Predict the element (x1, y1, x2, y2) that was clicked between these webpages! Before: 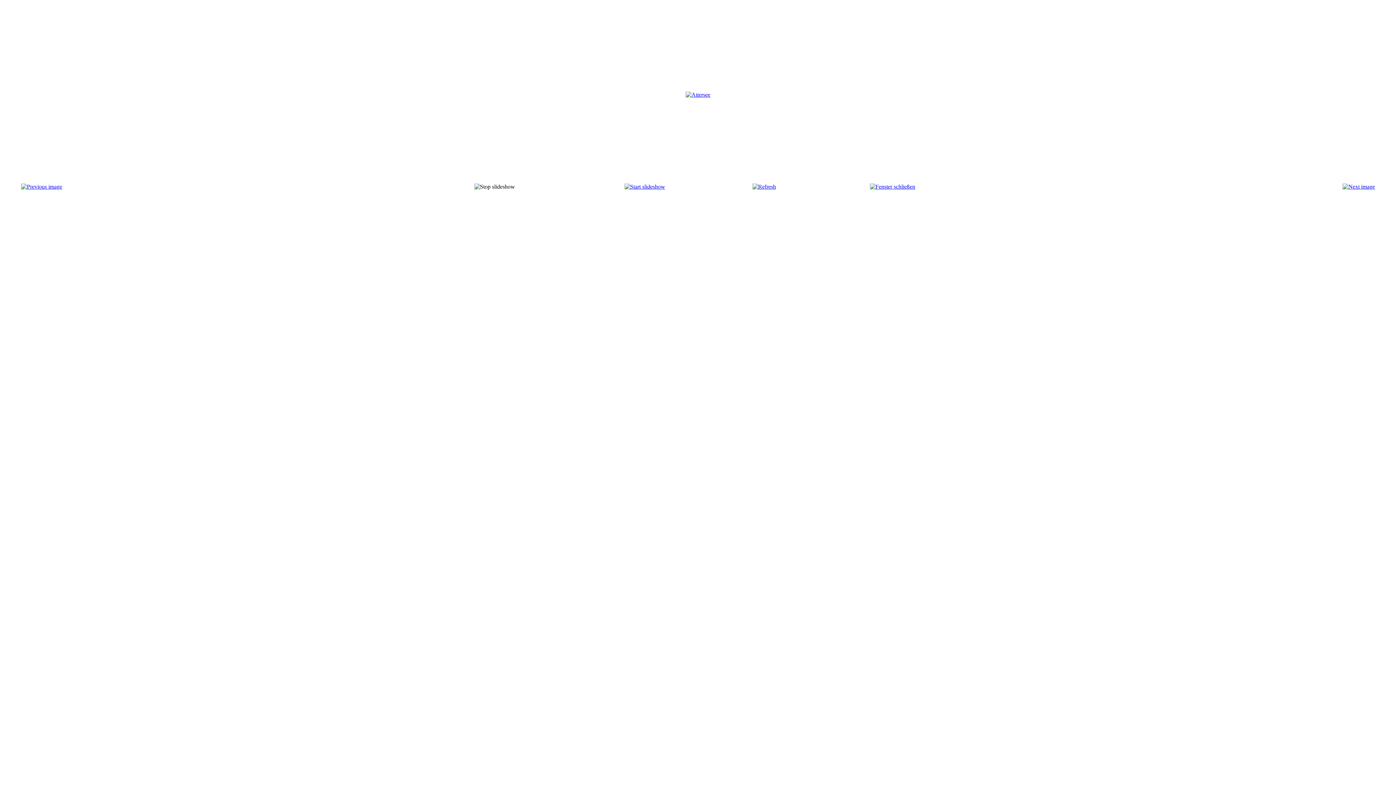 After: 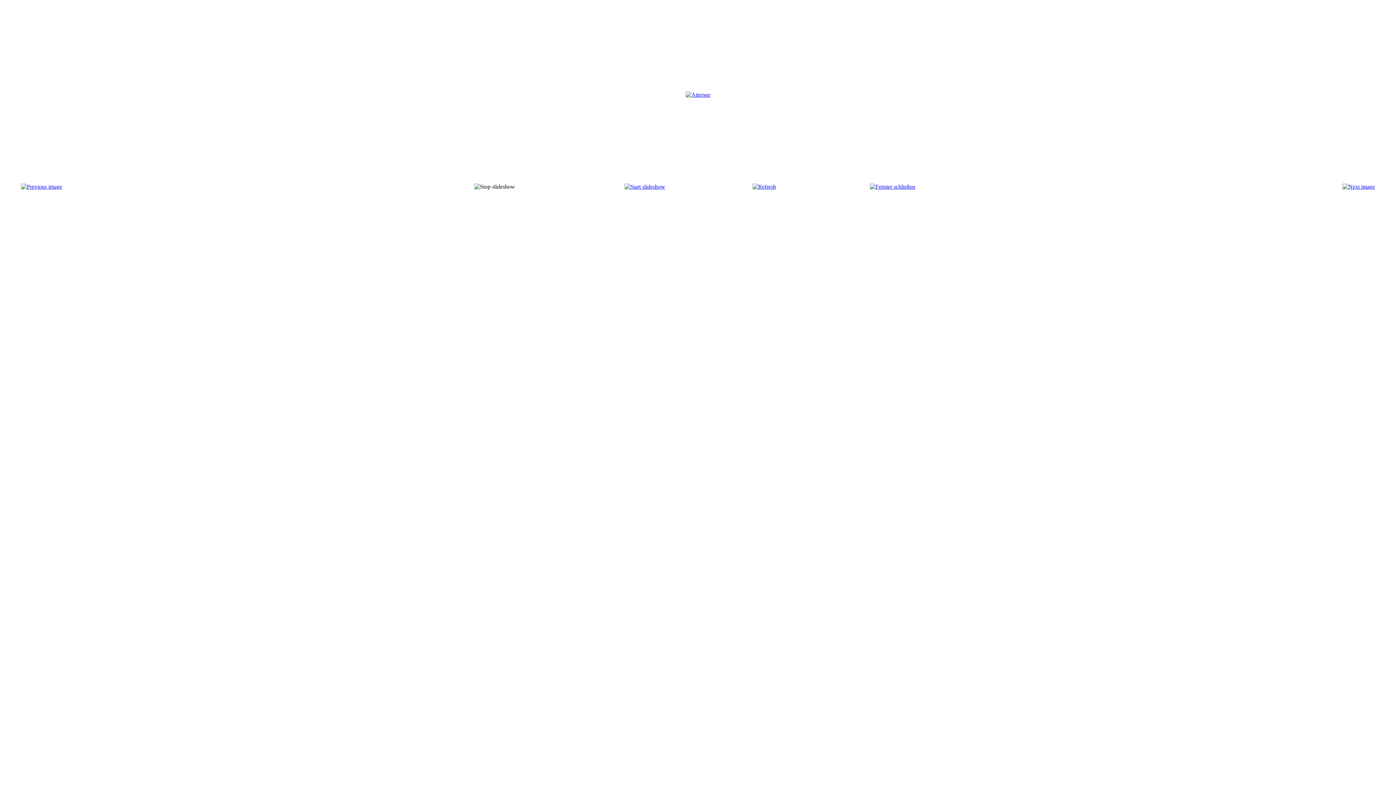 Action: bbox: (752, 183, 776, 189)